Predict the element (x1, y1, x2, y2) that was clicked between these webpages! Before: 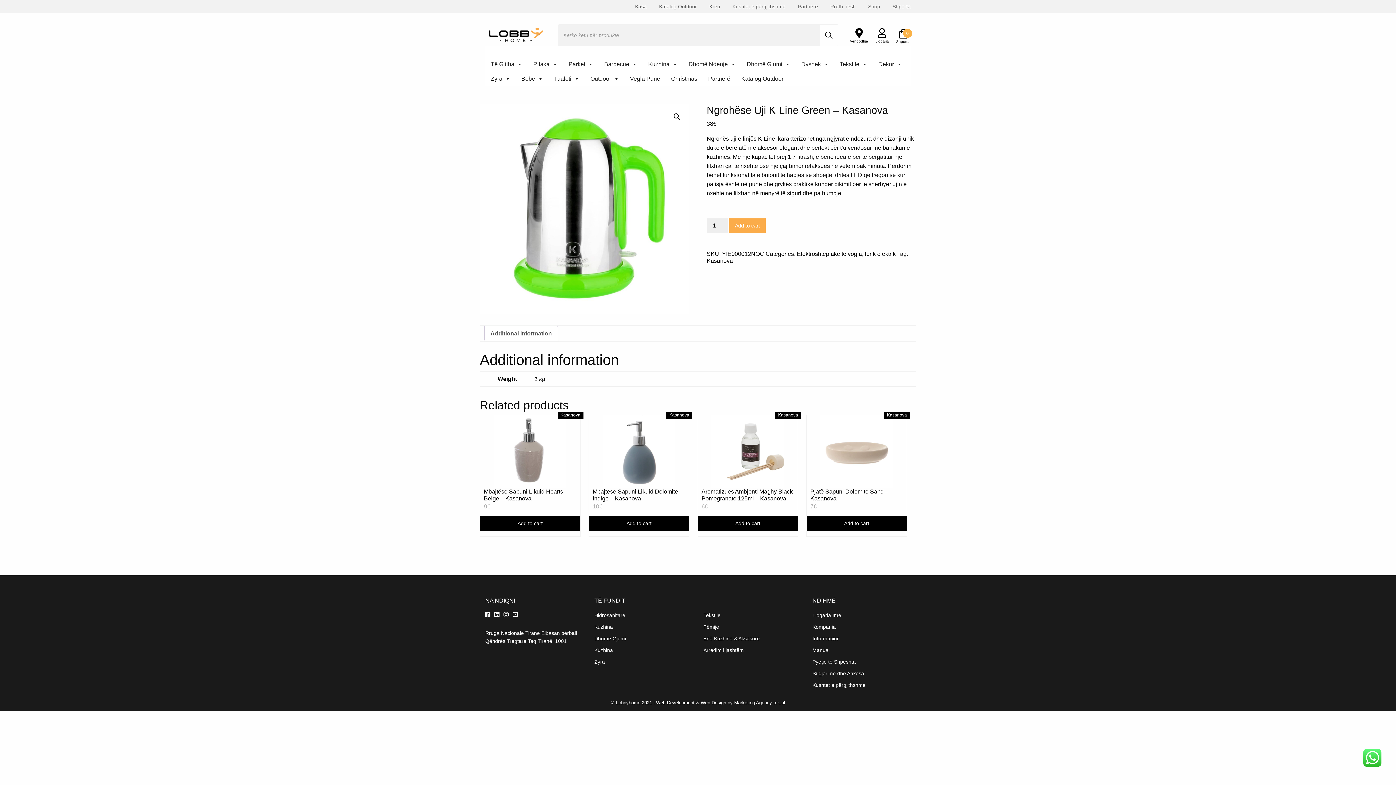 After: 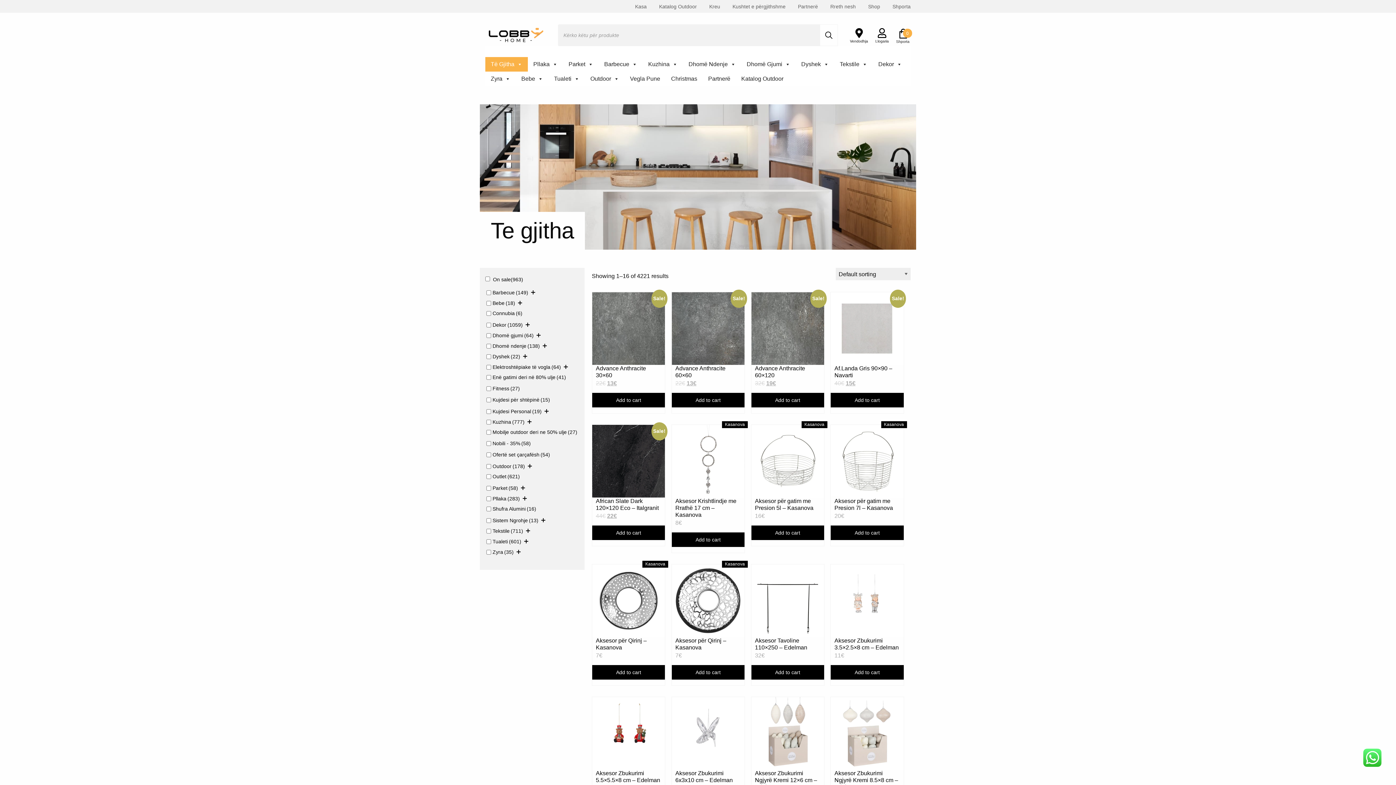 Action: bbox: (485, 57, 528, 71) label: Të Gjitha